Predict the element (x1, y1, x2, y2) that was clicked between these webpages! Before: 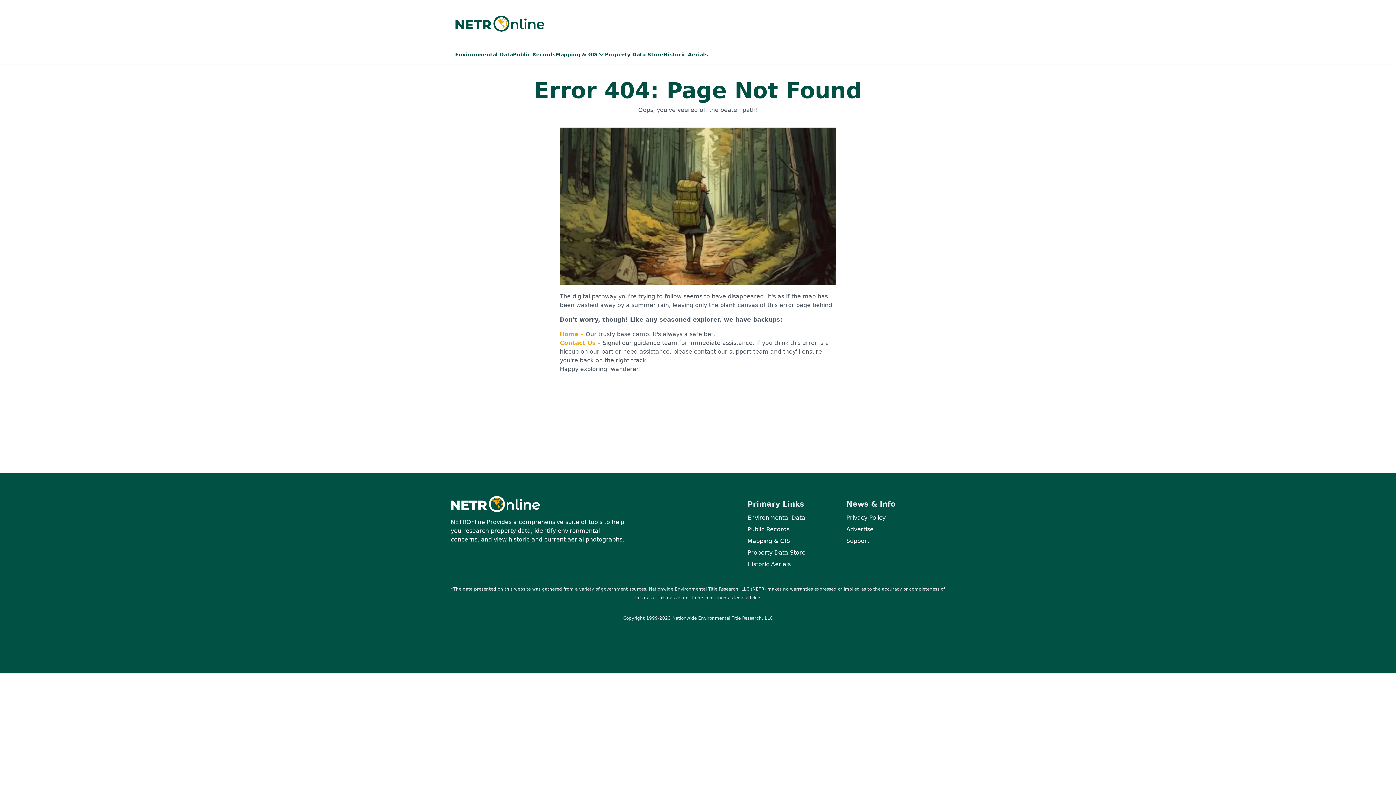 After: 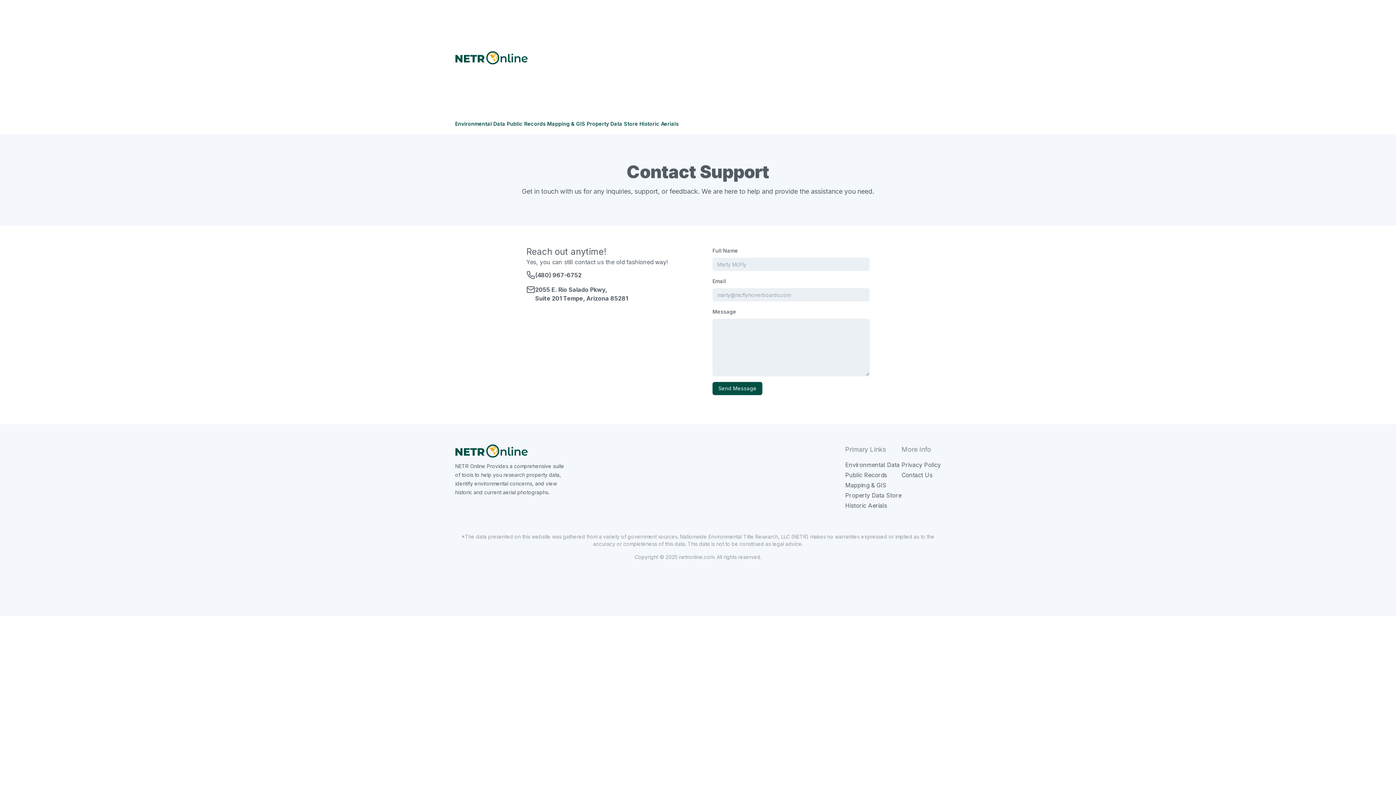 Action: bbox: (846, 537, 869, 544) label: Support